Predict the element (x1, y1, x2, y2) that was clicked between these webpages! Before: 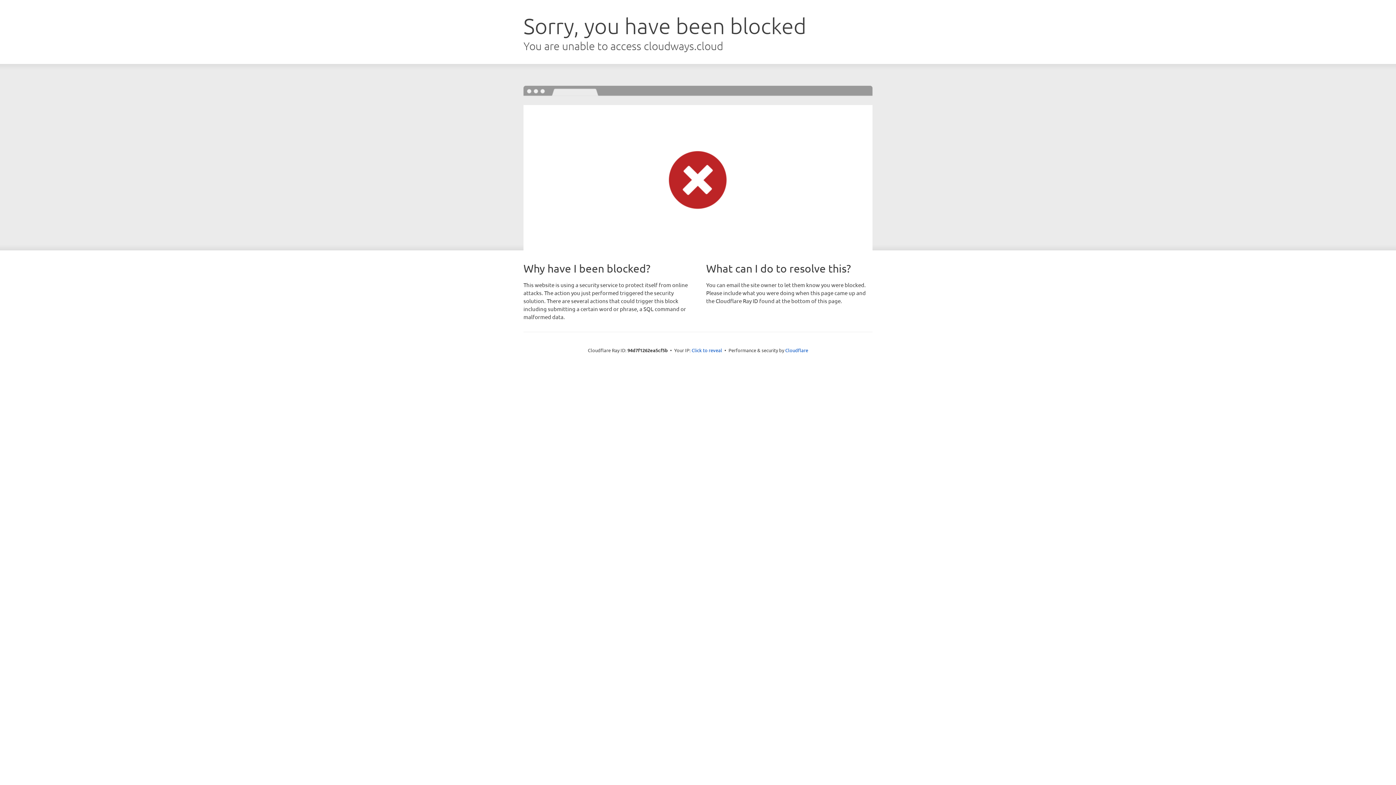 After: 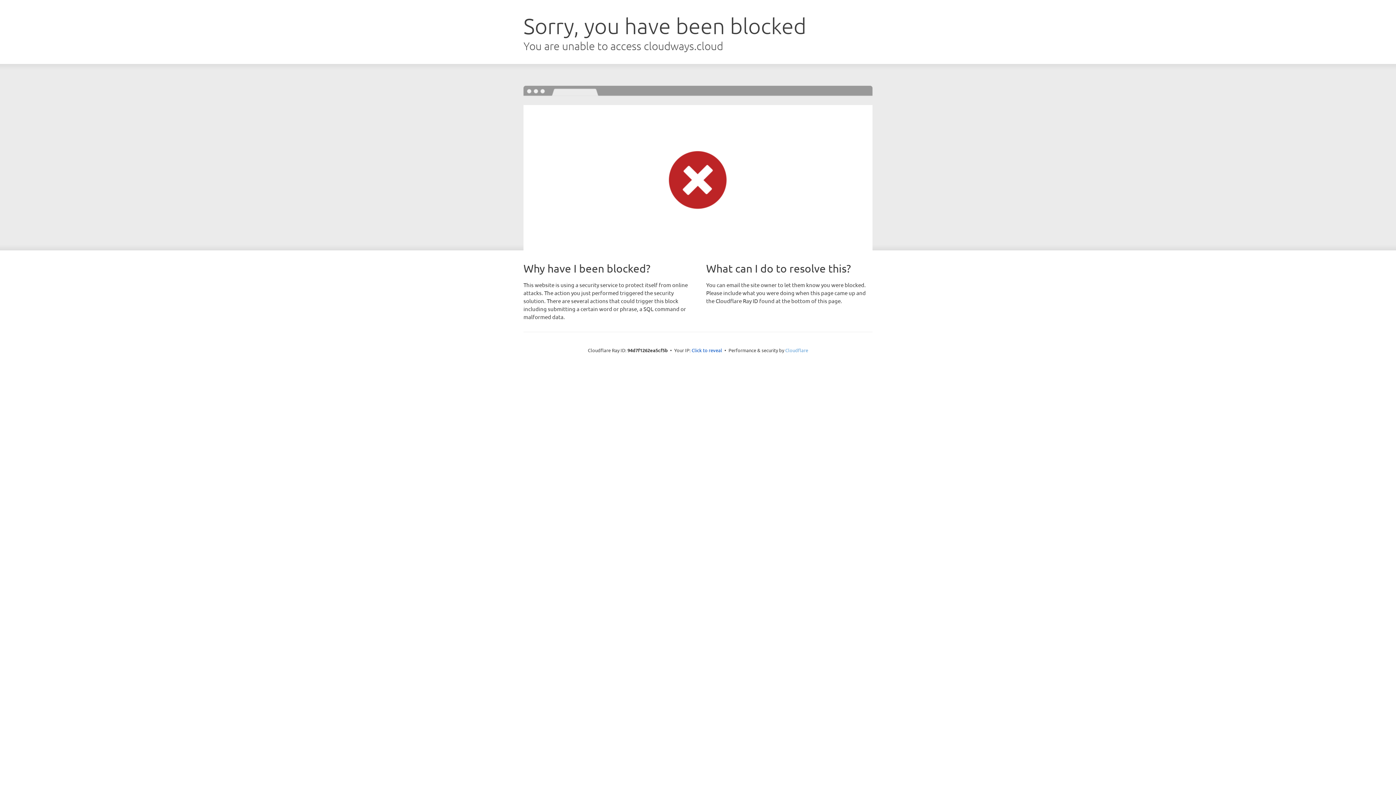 Action: label: Cloudflare bbox: (785, 347, 808, 353)